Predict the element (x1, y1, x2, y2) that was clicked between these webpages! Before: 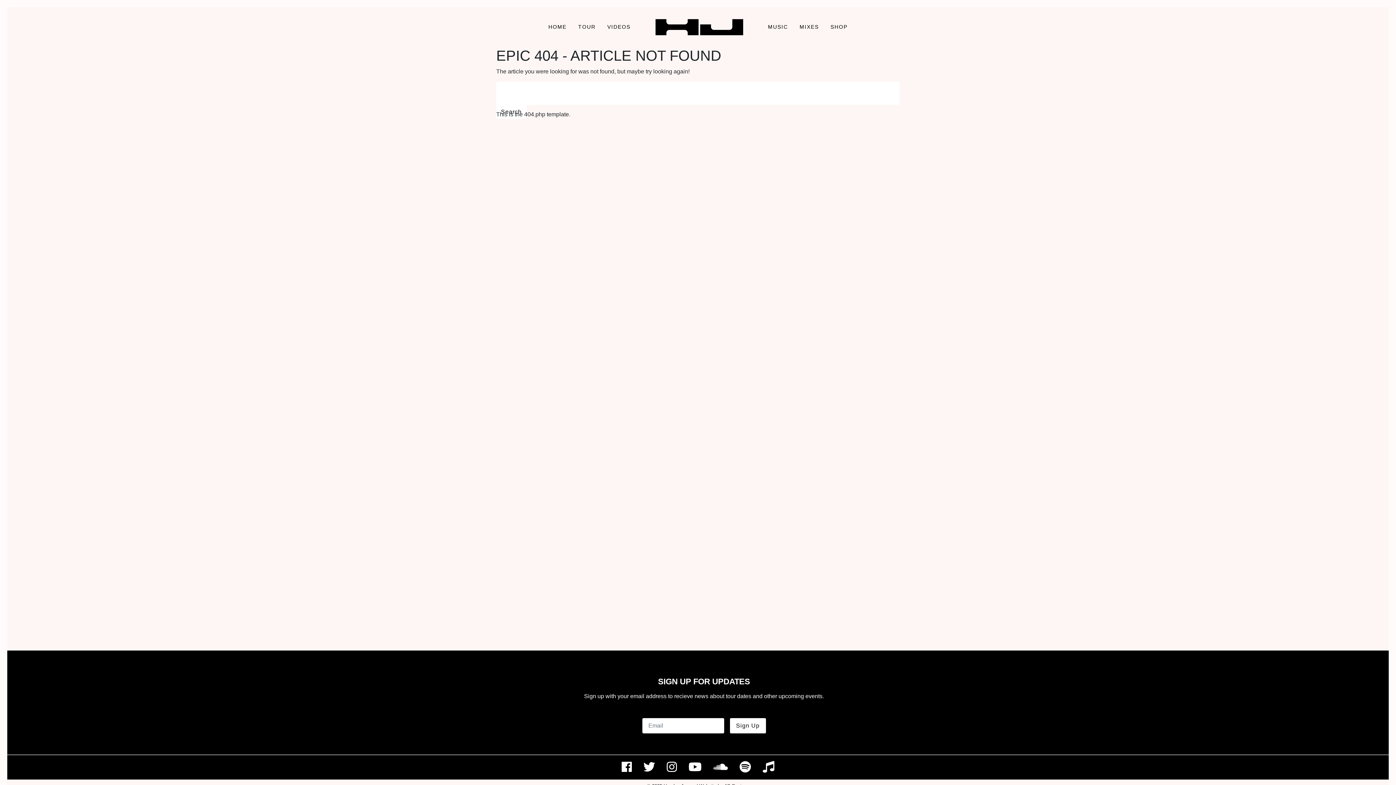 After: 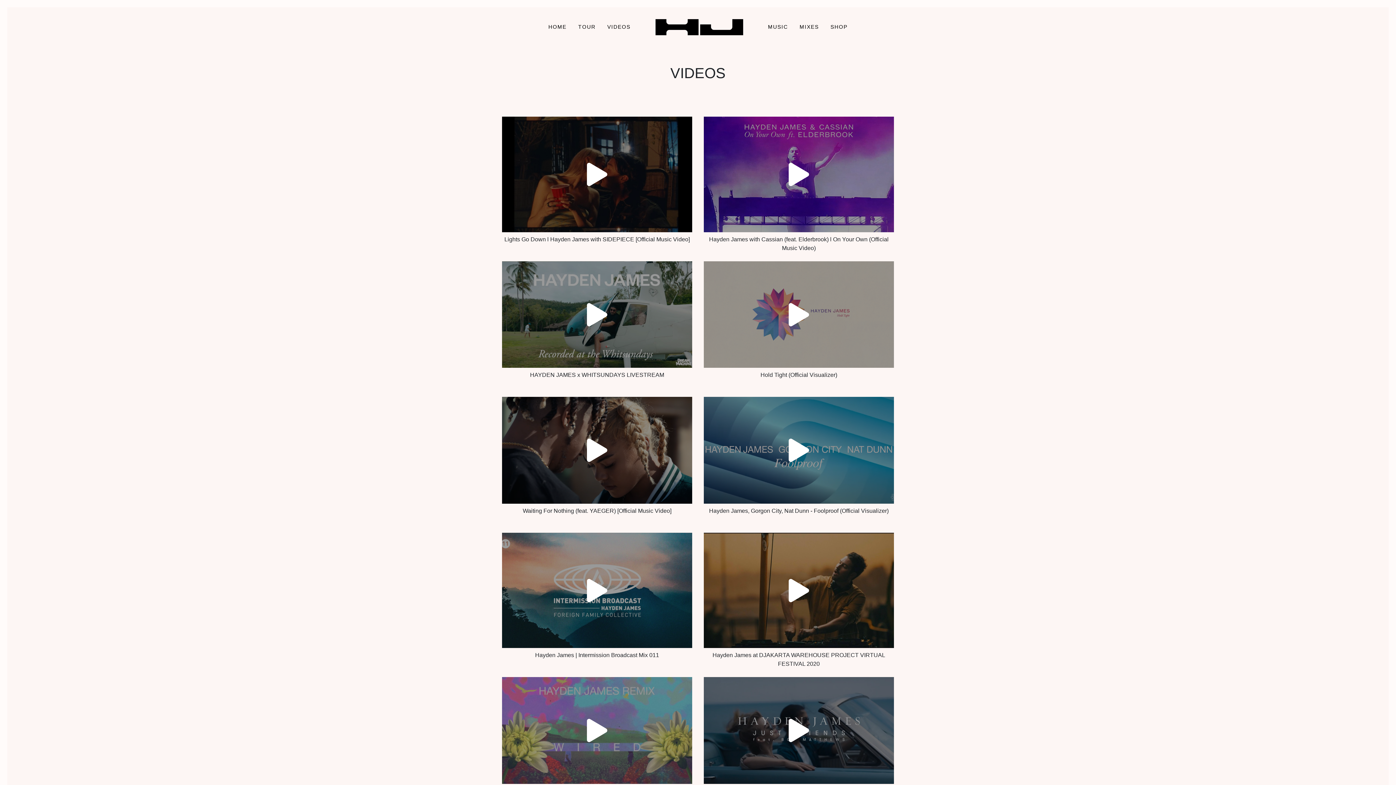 Action: label: VIDEOS bbox: (604, 20, 633, 33)